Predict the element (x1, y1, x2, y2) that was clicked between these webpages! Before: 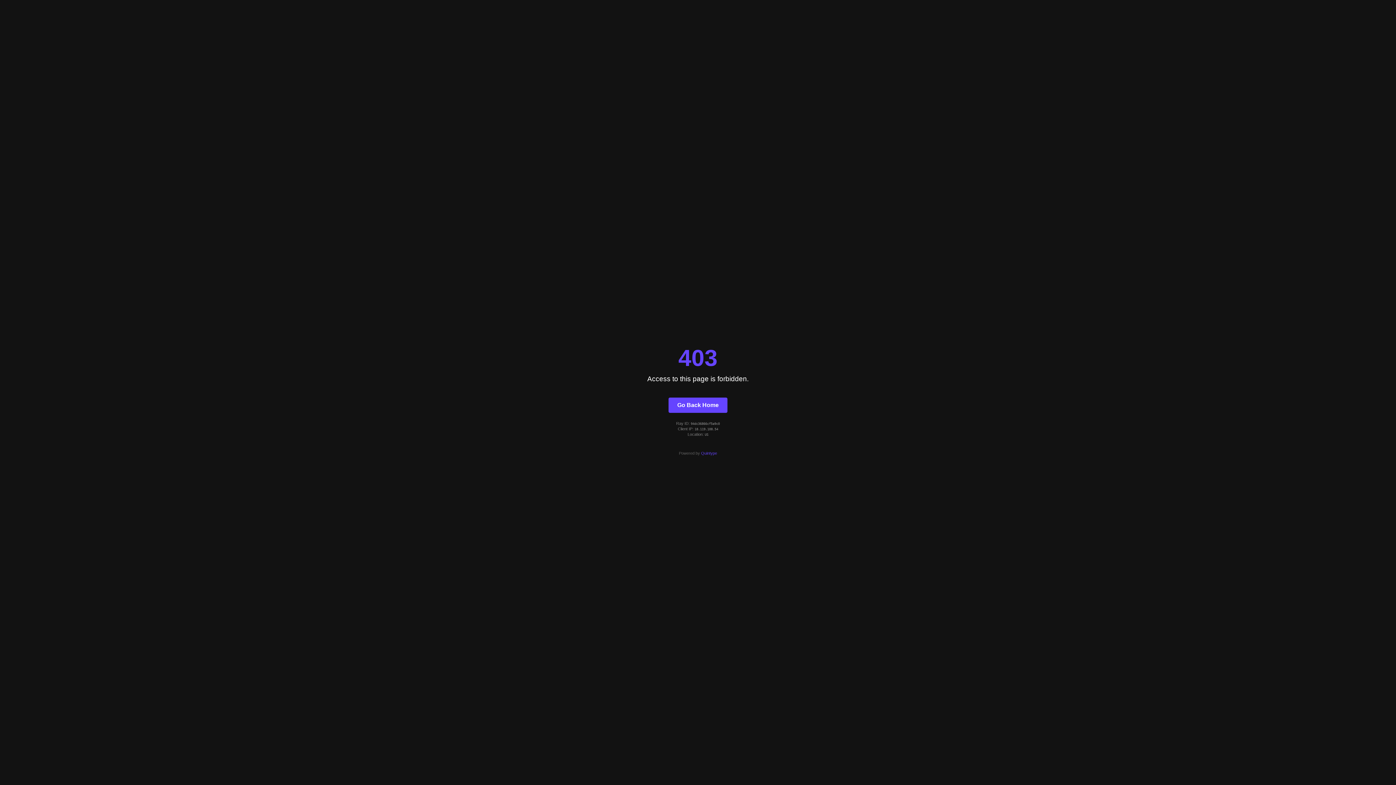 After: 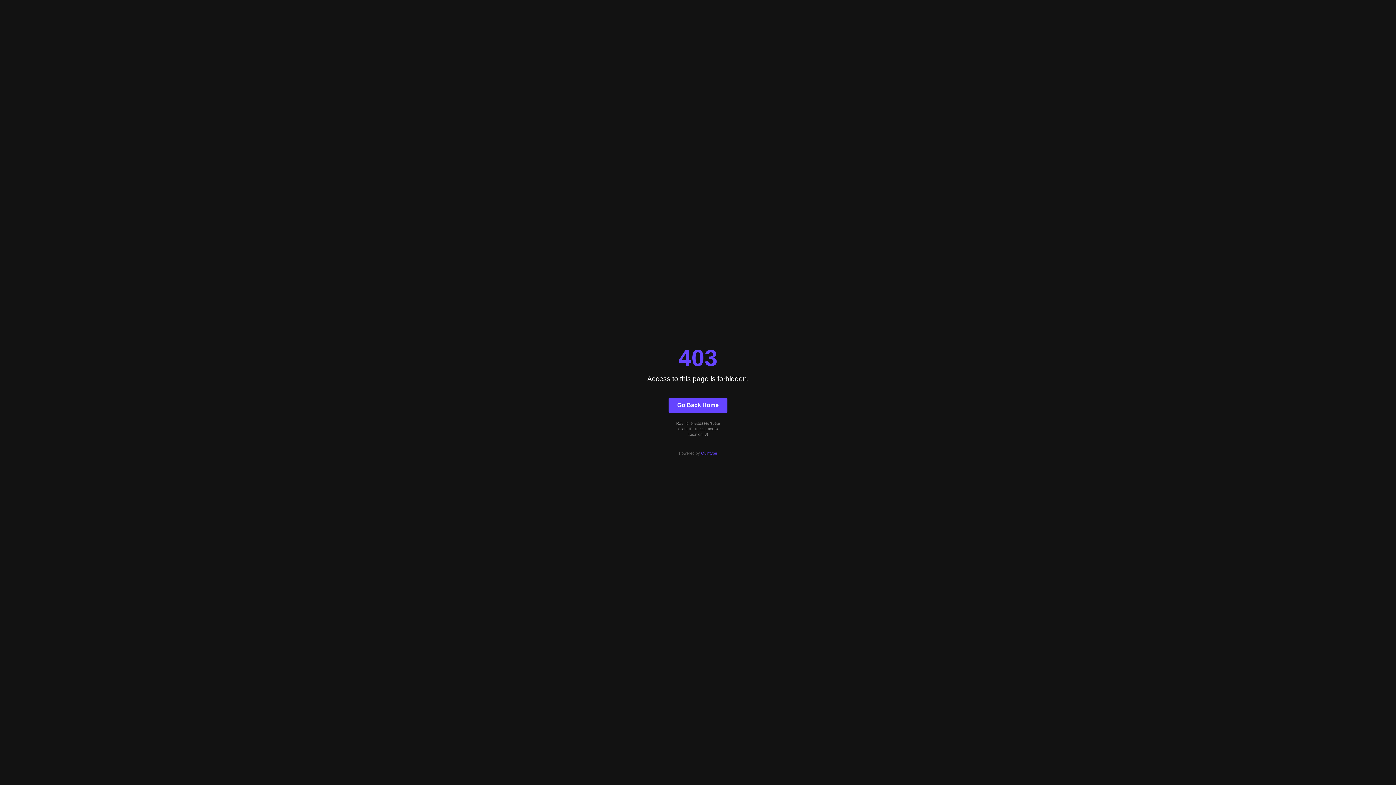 Action: label: Quintype bbox: (701, 451, 717, 455)